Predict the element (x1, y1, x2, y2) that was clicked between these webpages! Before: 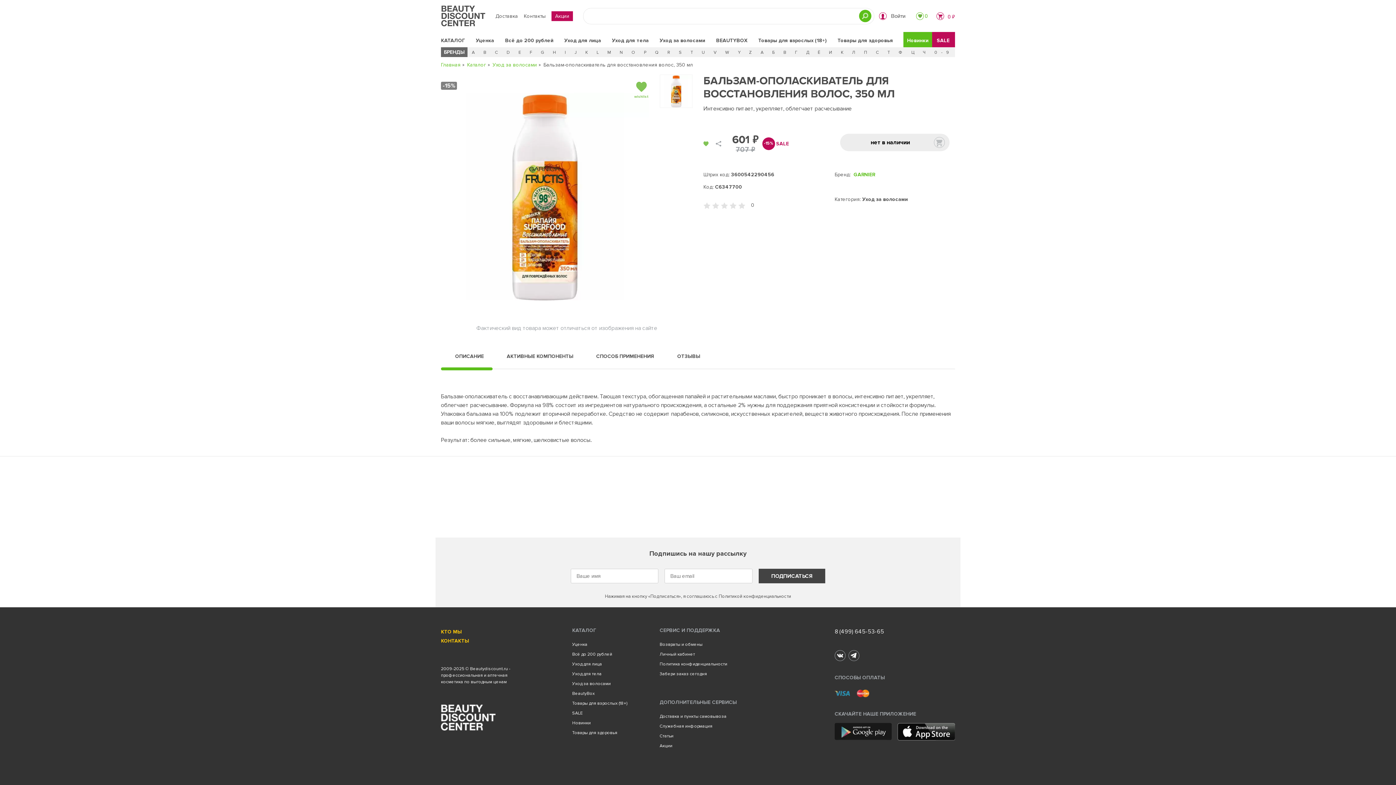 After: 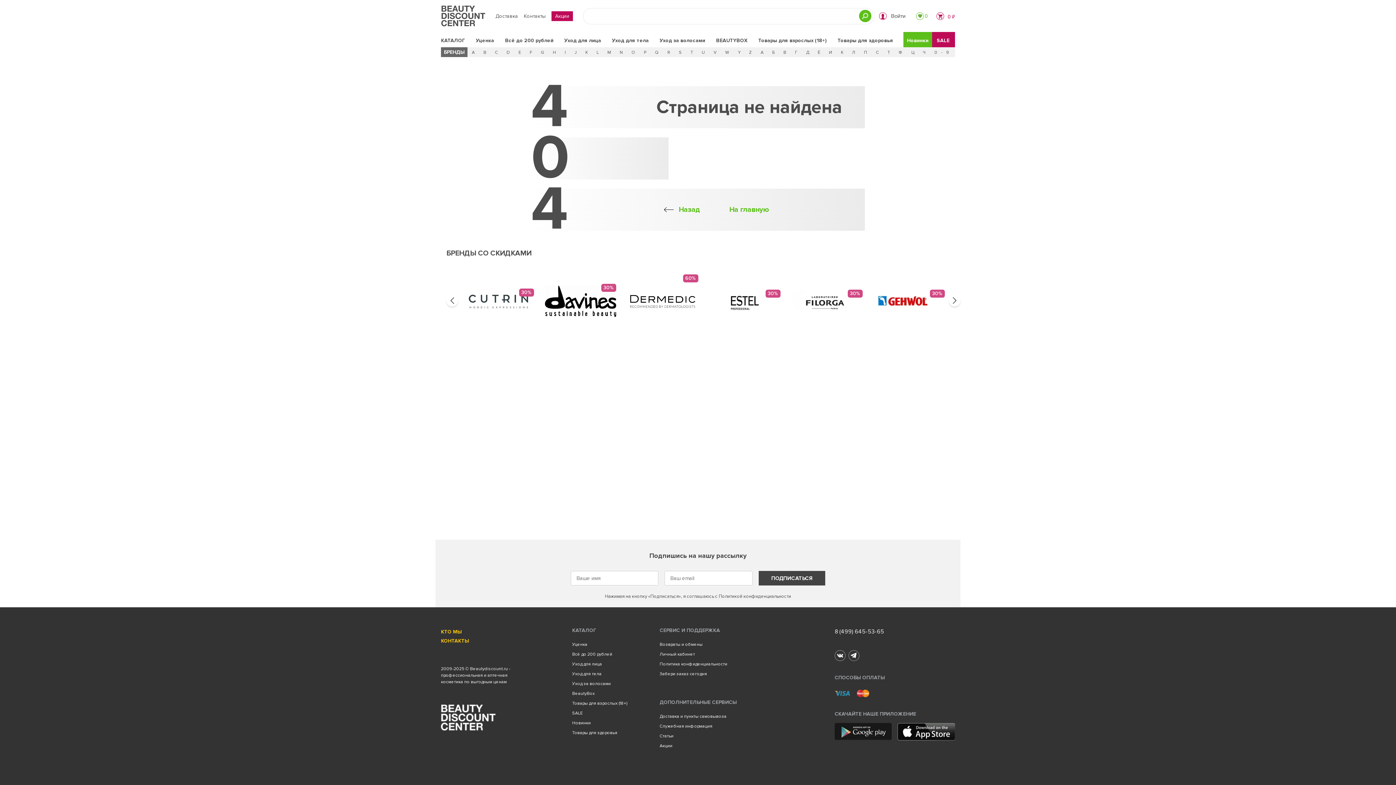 Action: bbox: (659, 661, 727, 667) label: Политика конфиденциальности